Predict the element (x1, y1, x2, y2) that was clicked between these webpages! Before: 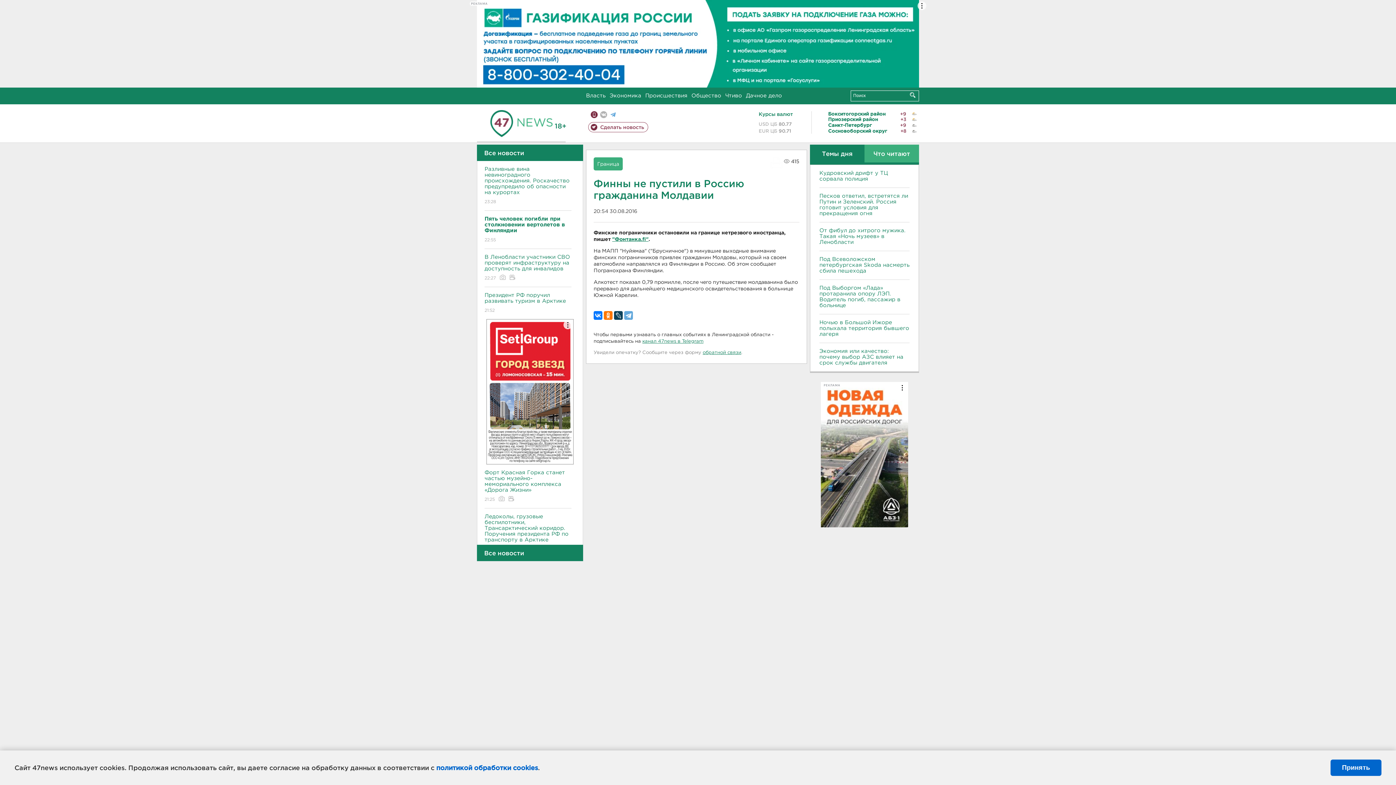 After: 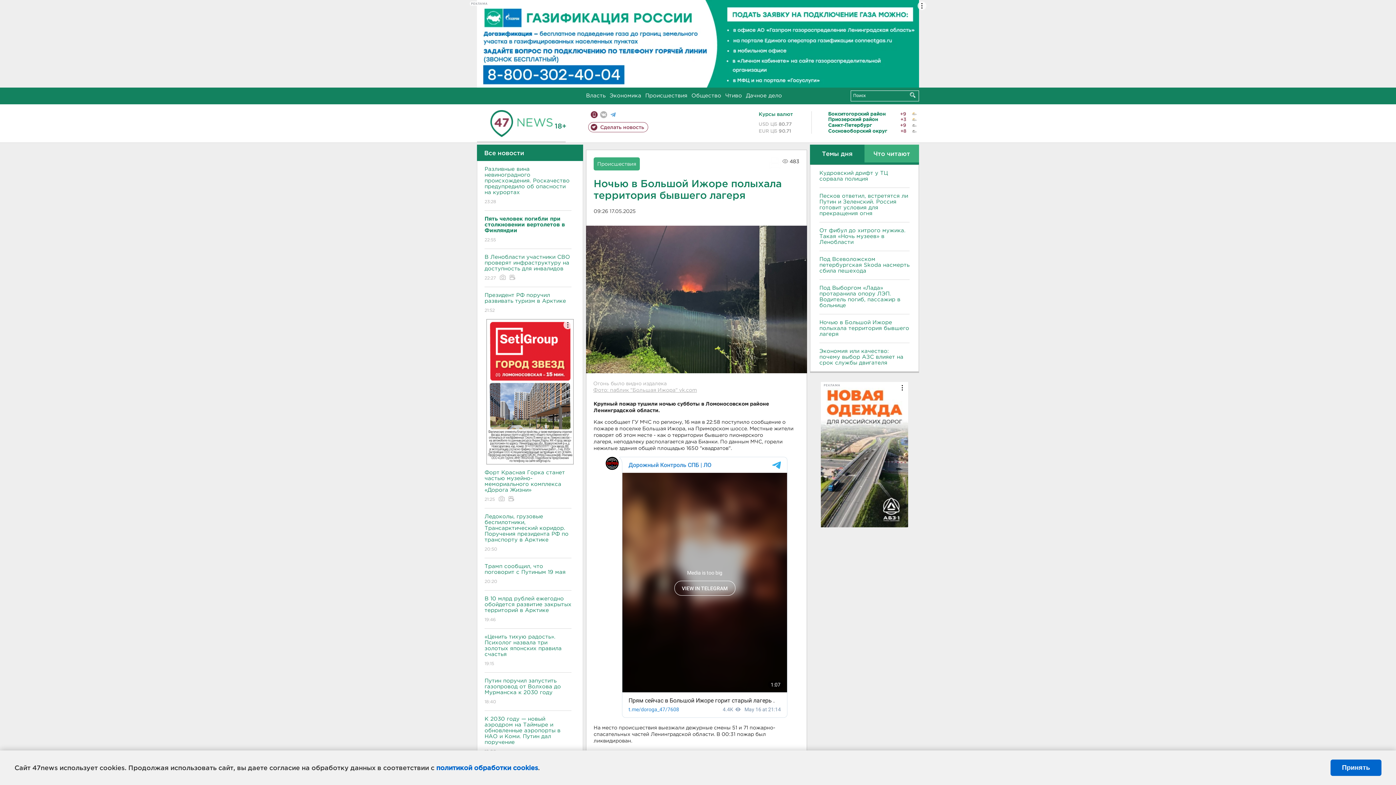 Action: bbox: (819, 319, 909, 337) label: Ночью в Большой Ижоре полыхала территория бывшего лагеря